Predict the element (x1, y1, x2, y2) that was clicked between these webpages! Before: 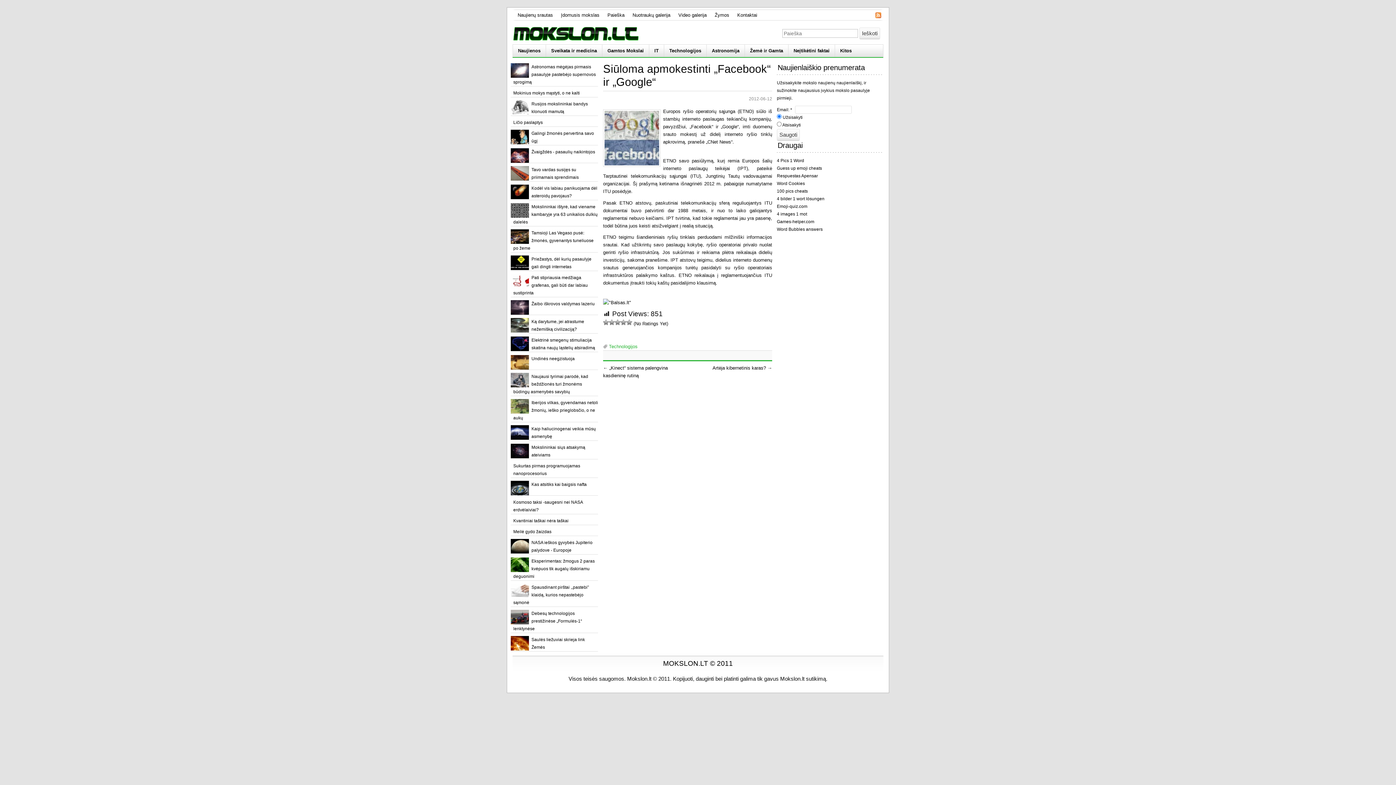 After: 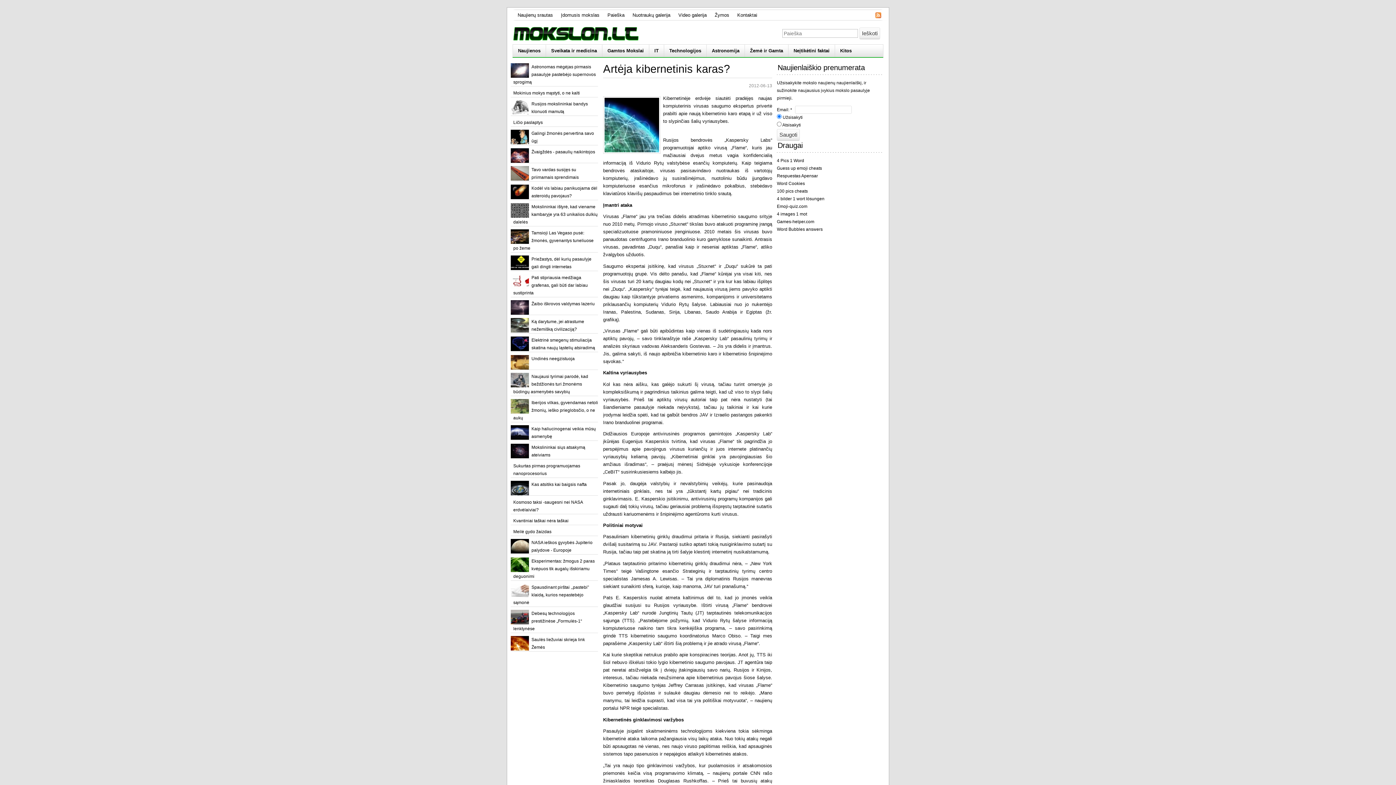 Action: label: Artėja kibernetinis karas? → bbox: (712, 365, 772, 370)